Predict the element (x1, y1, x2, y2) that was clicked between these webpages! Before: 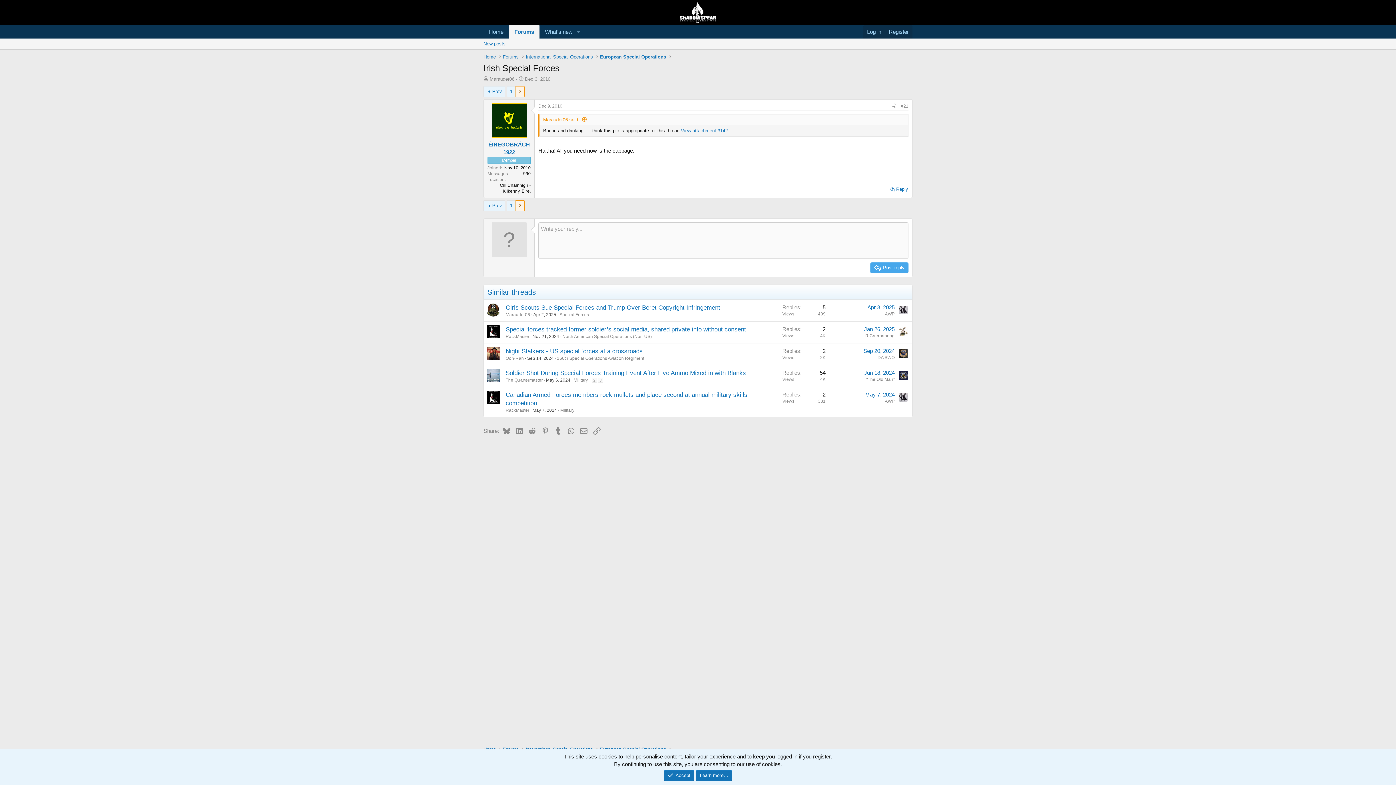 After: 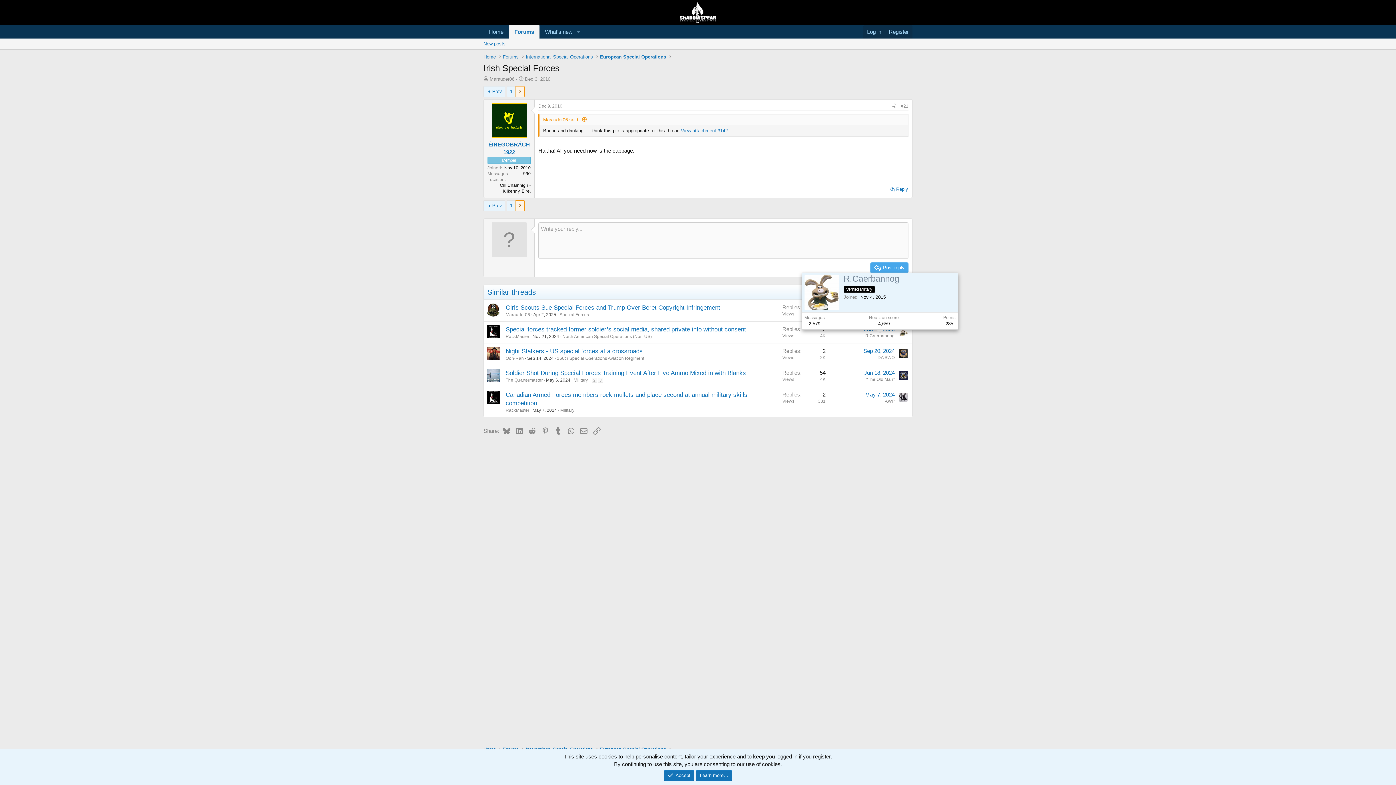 Action: label: R.Caerbannog bbox: (865, 333, 894, 338)